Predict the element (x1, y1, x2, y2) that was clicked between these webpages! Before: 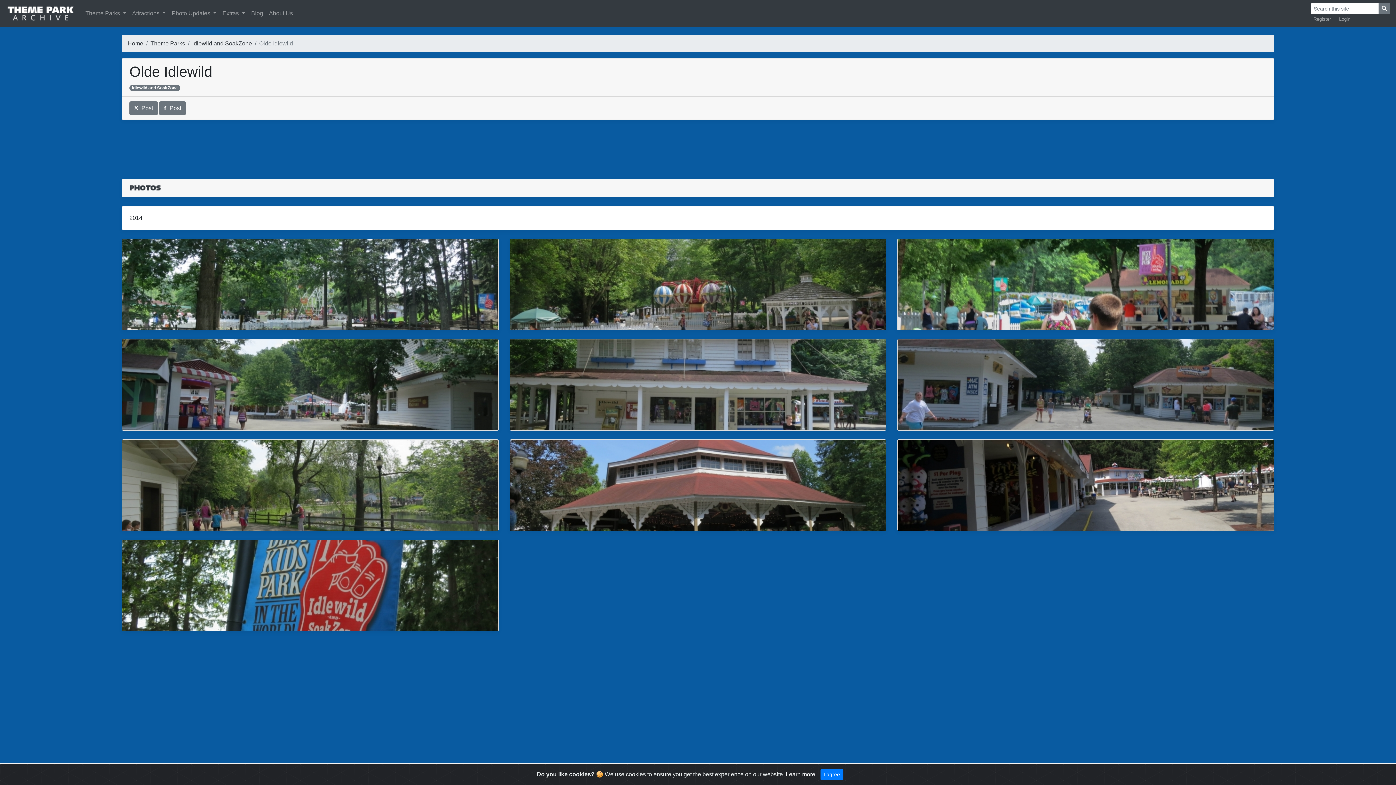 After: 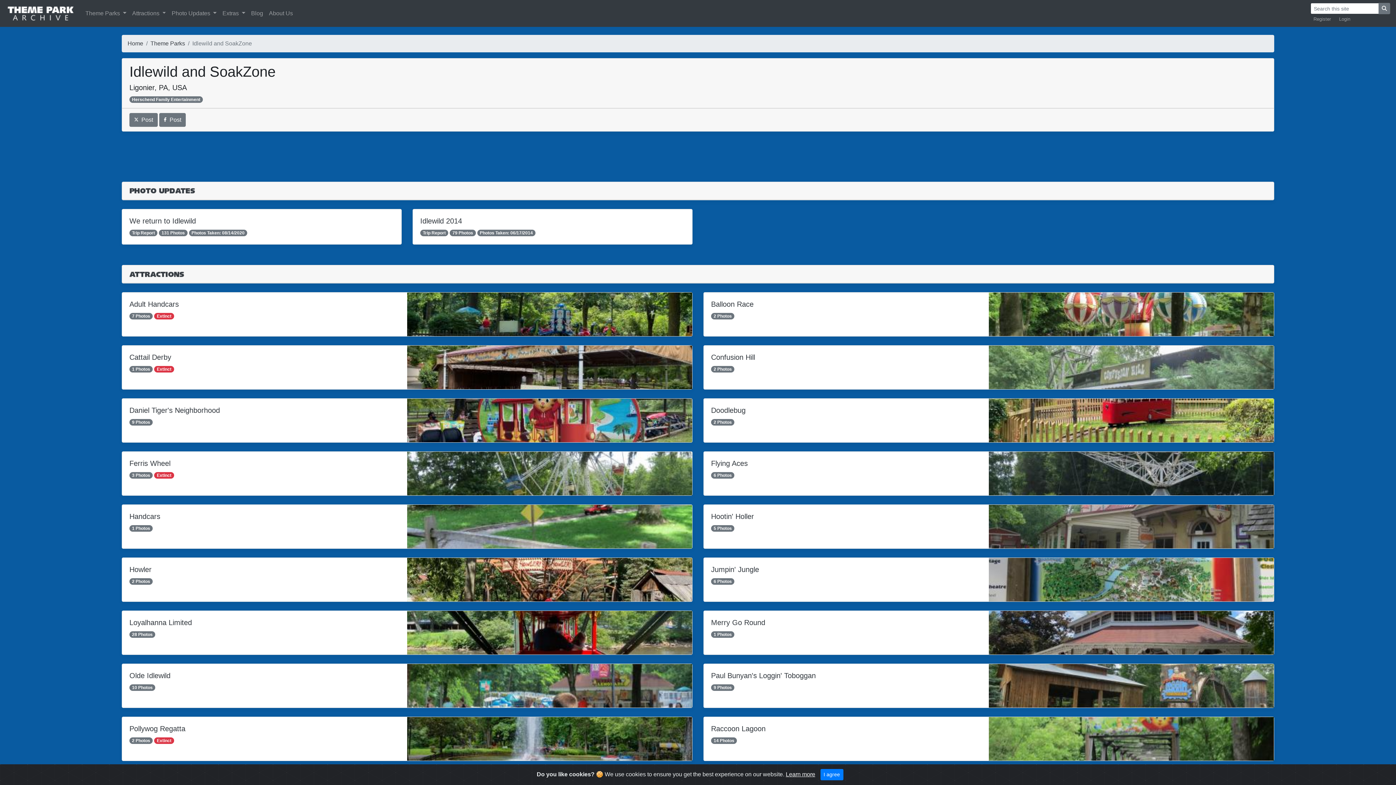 Action: label: Idlewild and SoakZone bbox: (129, 84, 180, 91)